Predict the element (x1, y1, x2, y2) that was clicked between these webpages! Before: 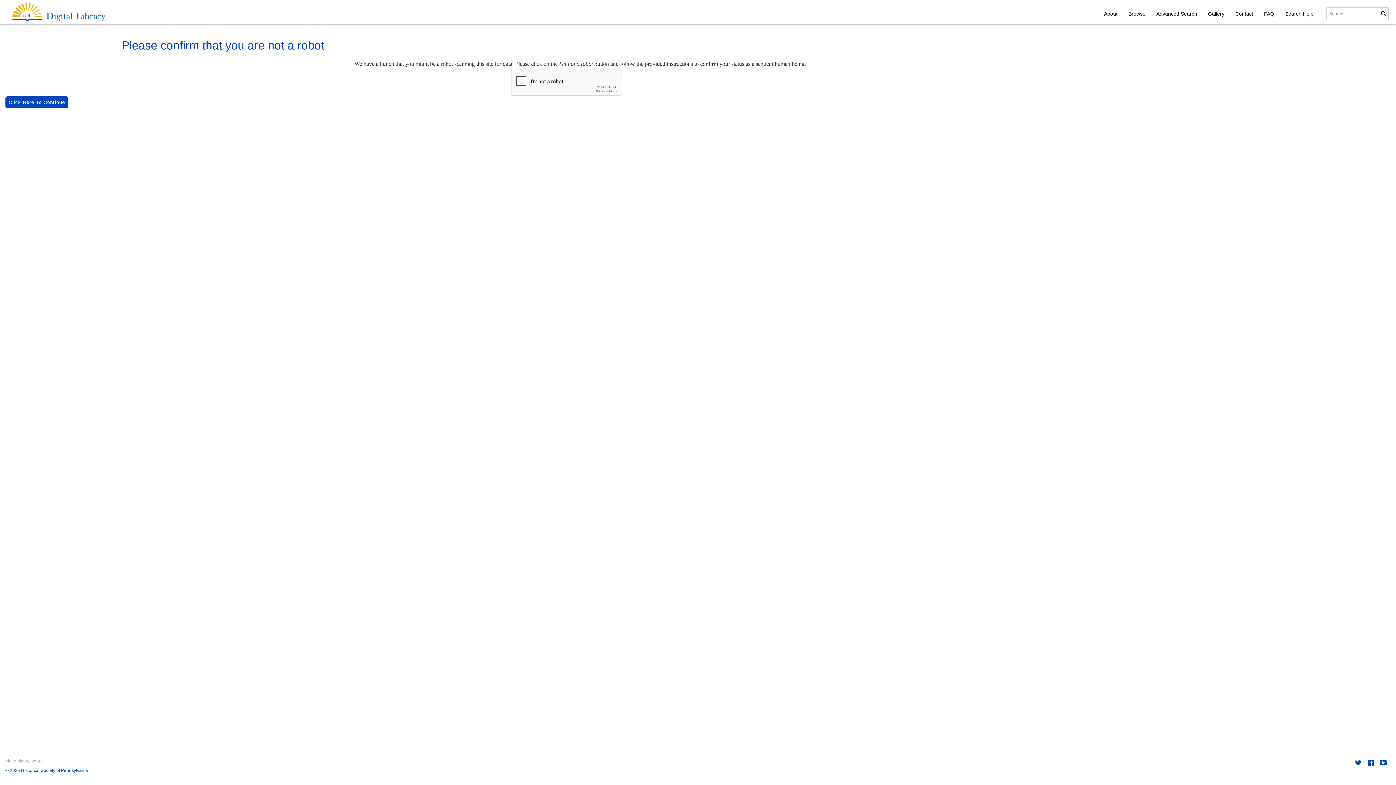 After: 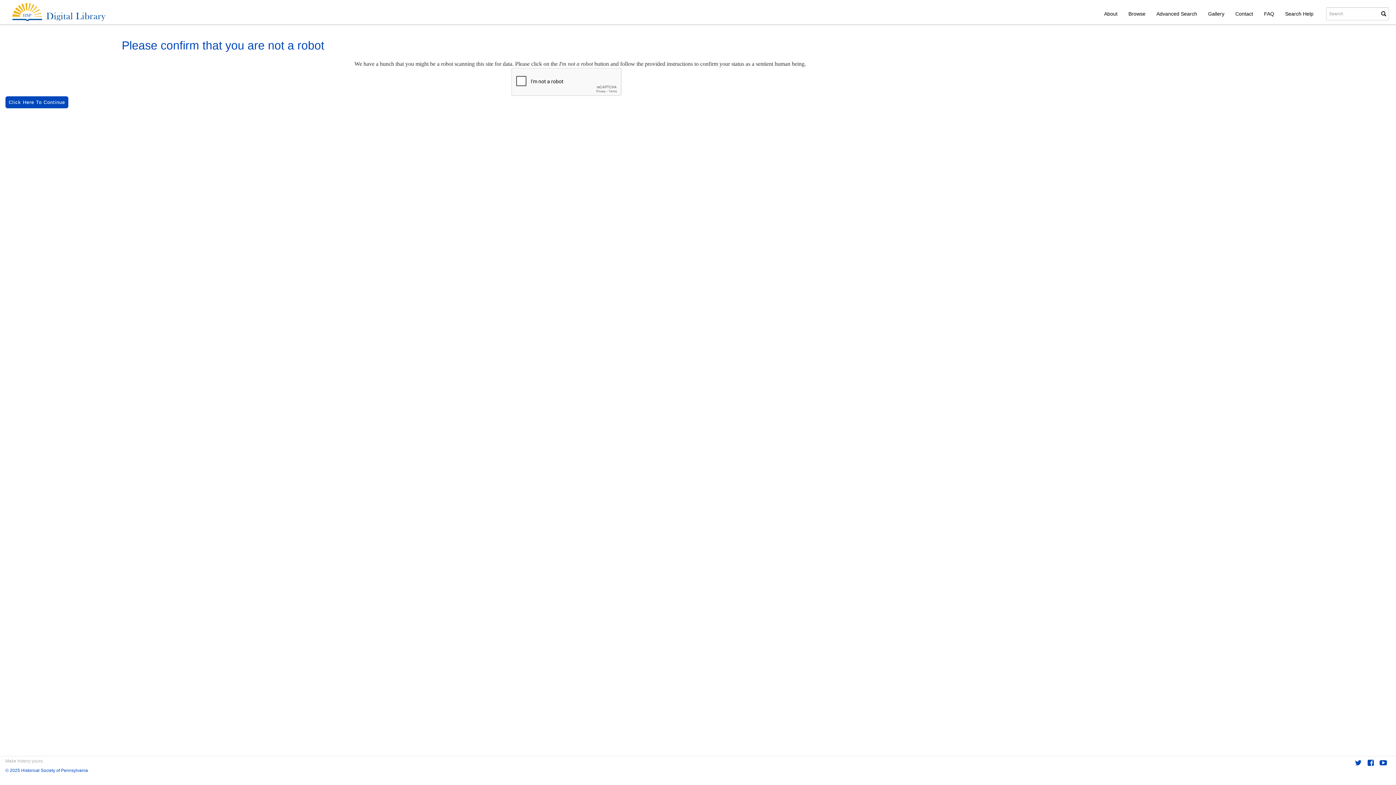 Action: bbox: (1230, 3, 1258, 24) label: Contact